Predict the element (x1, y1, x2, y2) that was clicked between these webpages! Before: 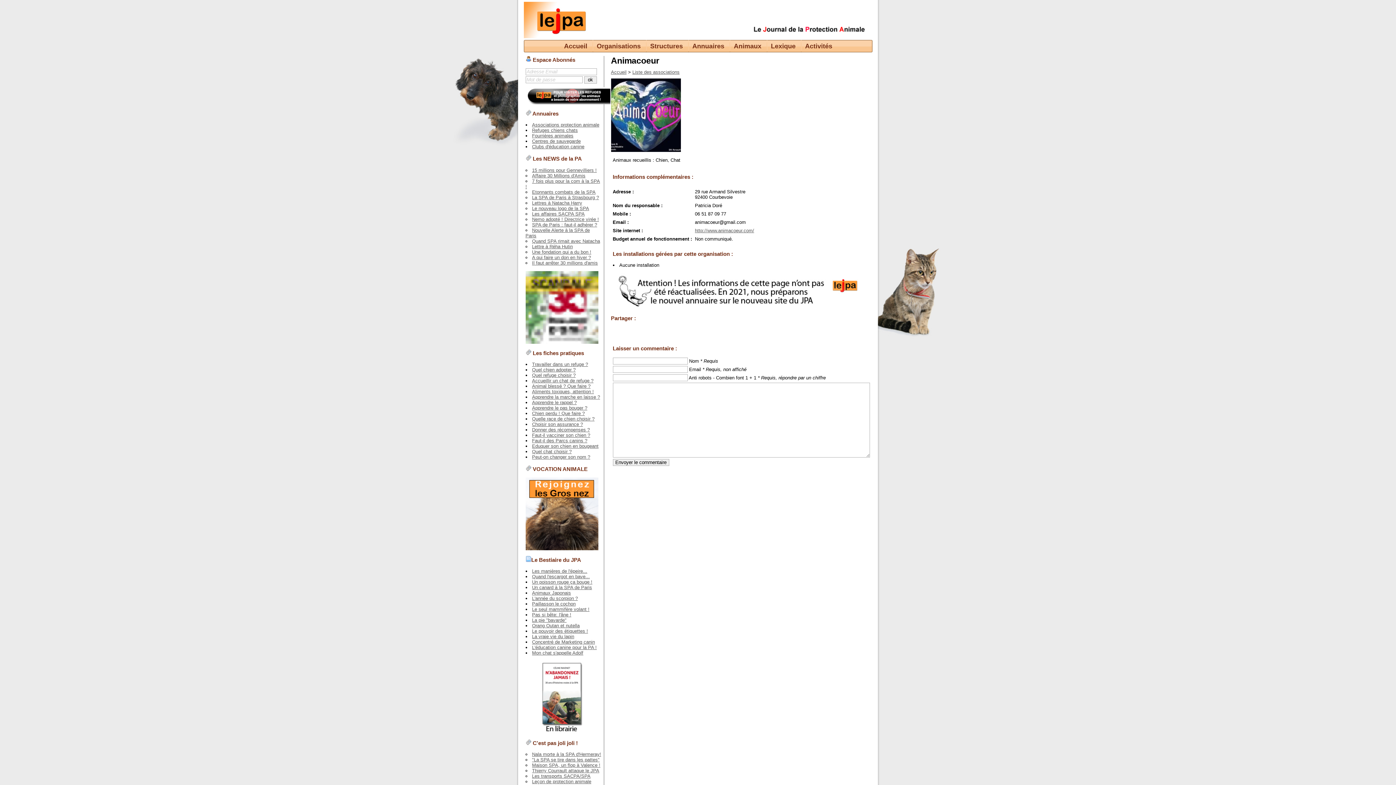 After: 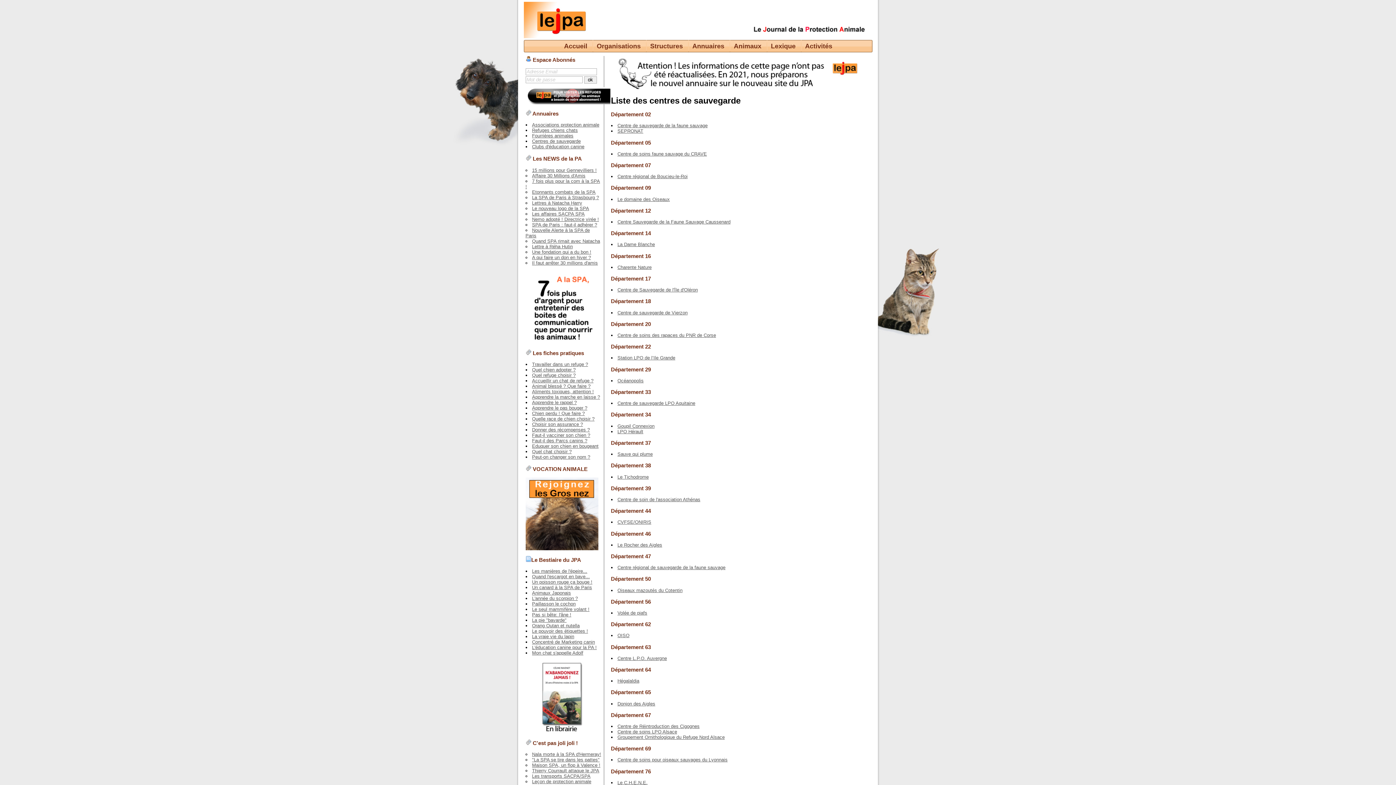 Action: label: Centres de sauvegarde bbox: (532, 138, 580, 144)